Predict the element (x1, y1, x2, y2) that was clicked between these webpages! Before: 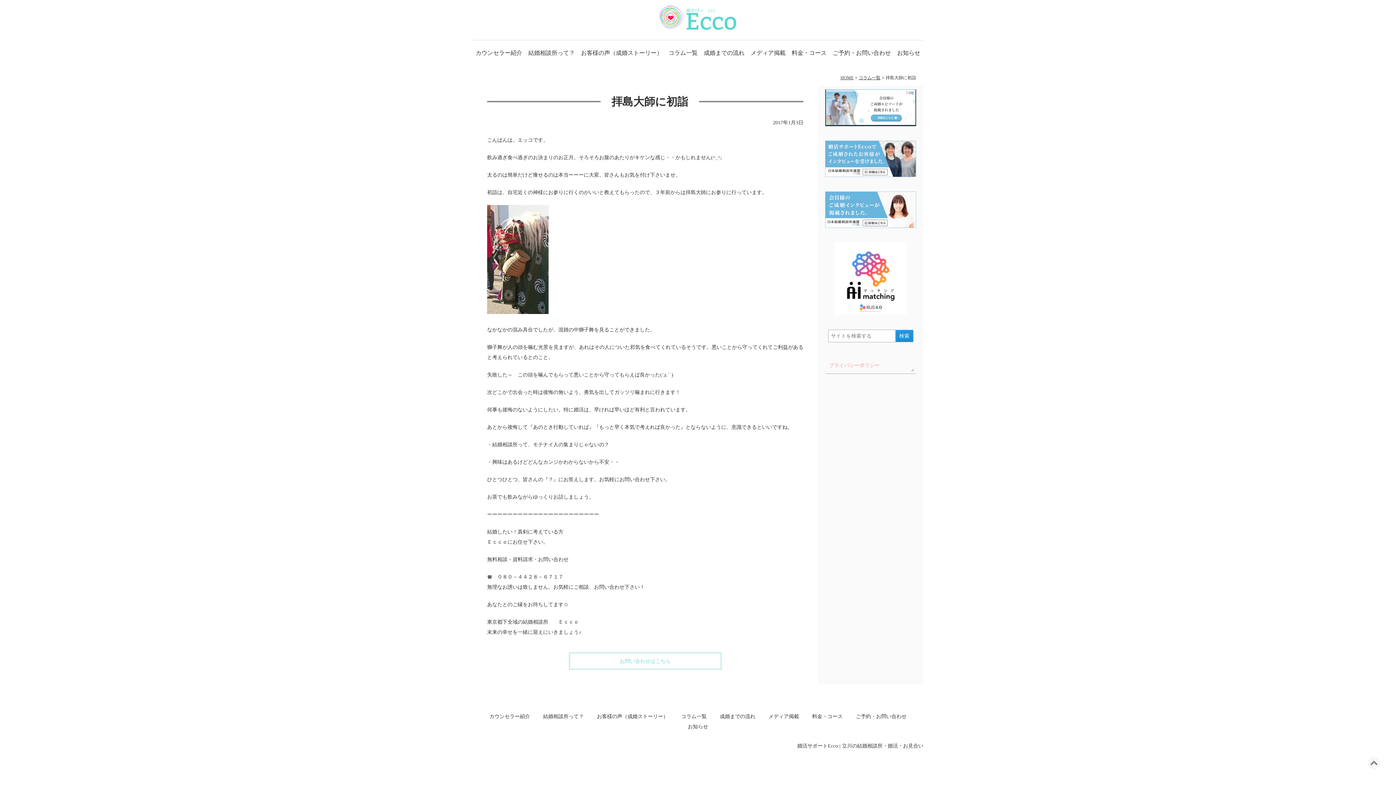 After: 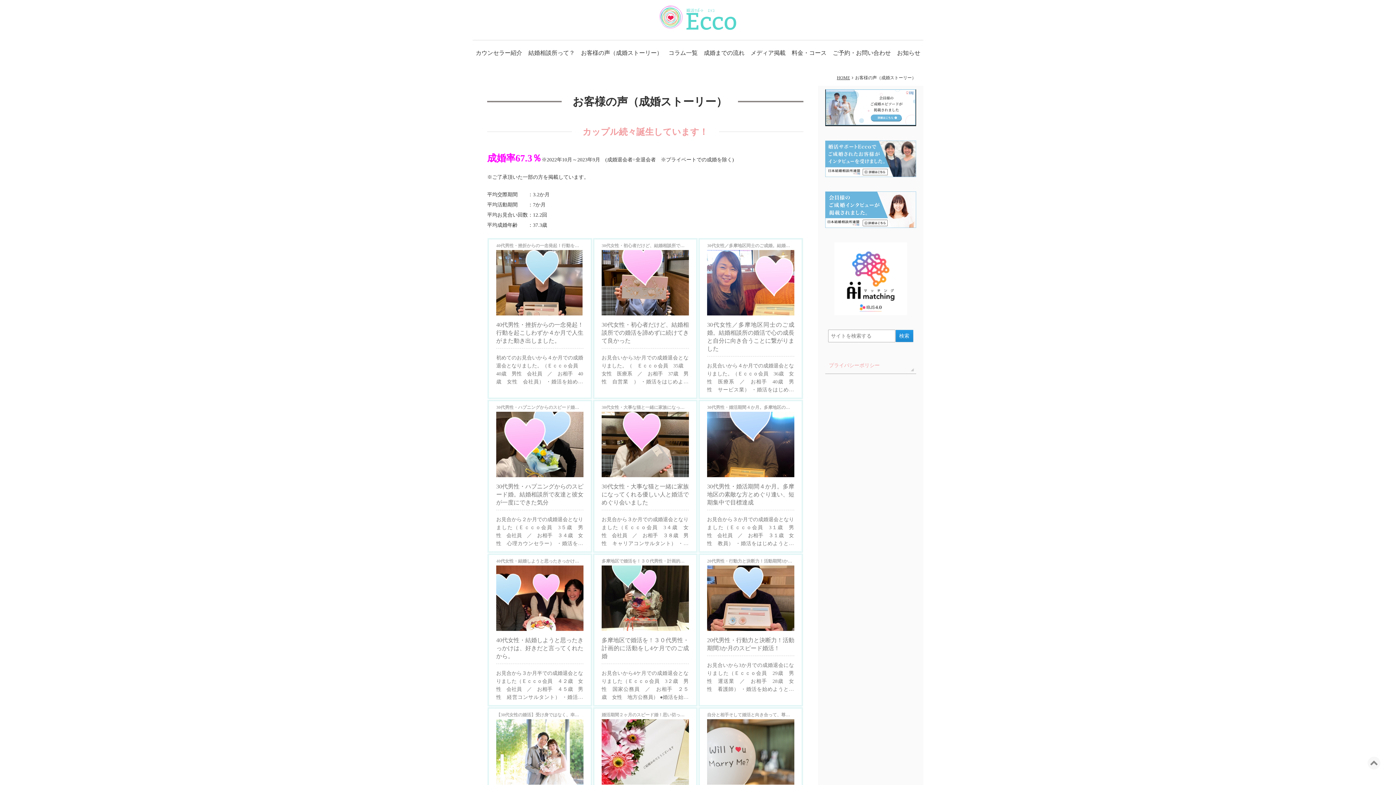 Action: bbox: (590, 712, 674, 721) label: お客様の声（成婚ストーリー）